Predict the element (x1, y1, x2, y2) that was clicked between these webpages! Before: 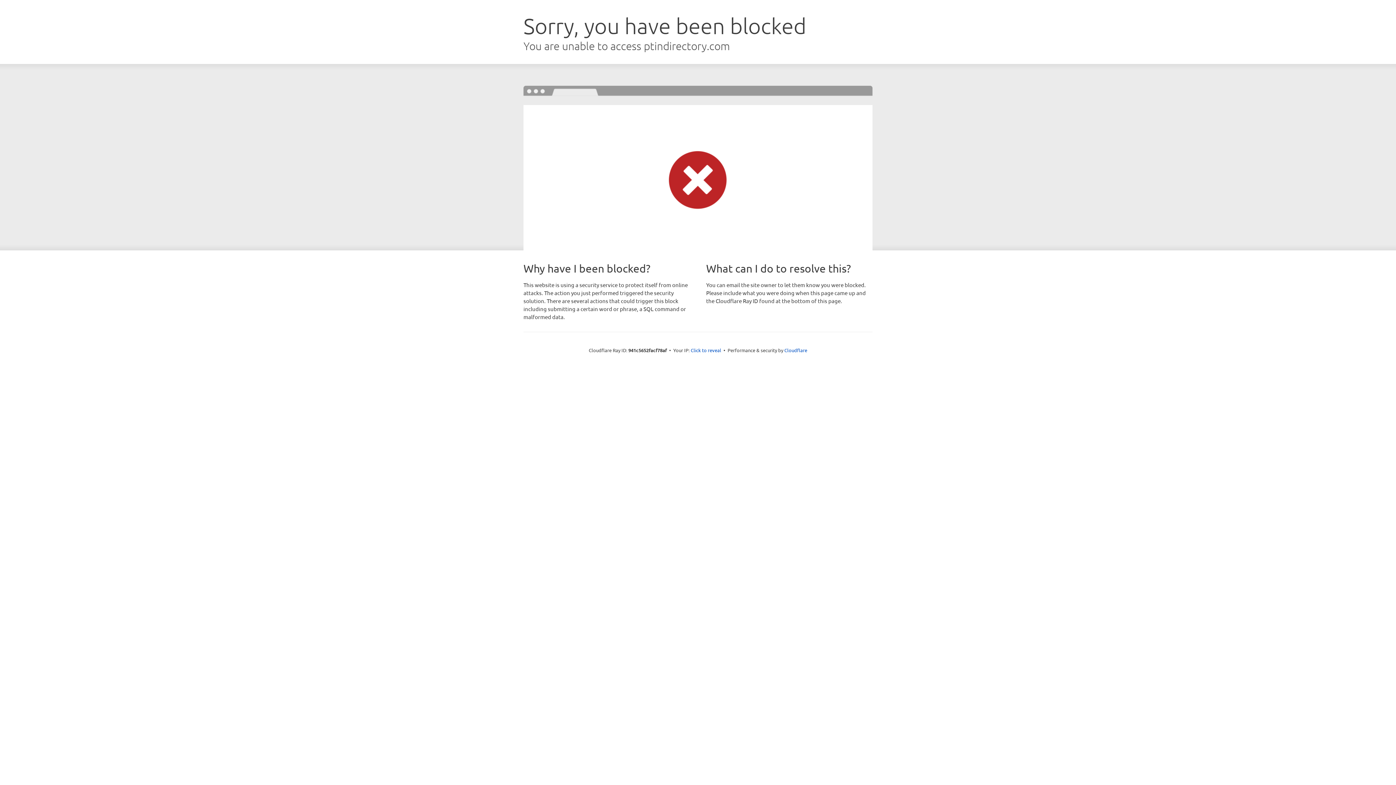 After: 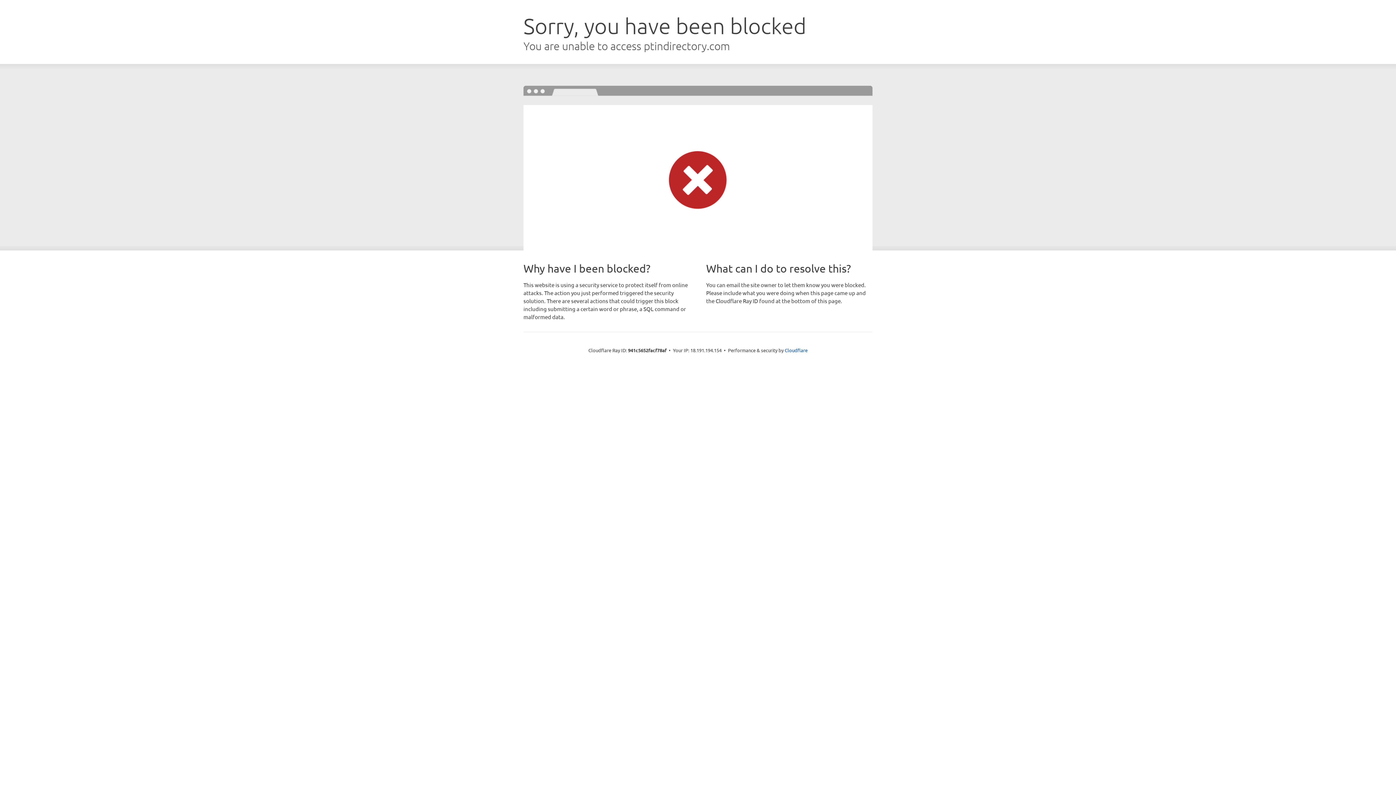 Action: bbox: (690, 346, 721, 353) label: Click to reveal